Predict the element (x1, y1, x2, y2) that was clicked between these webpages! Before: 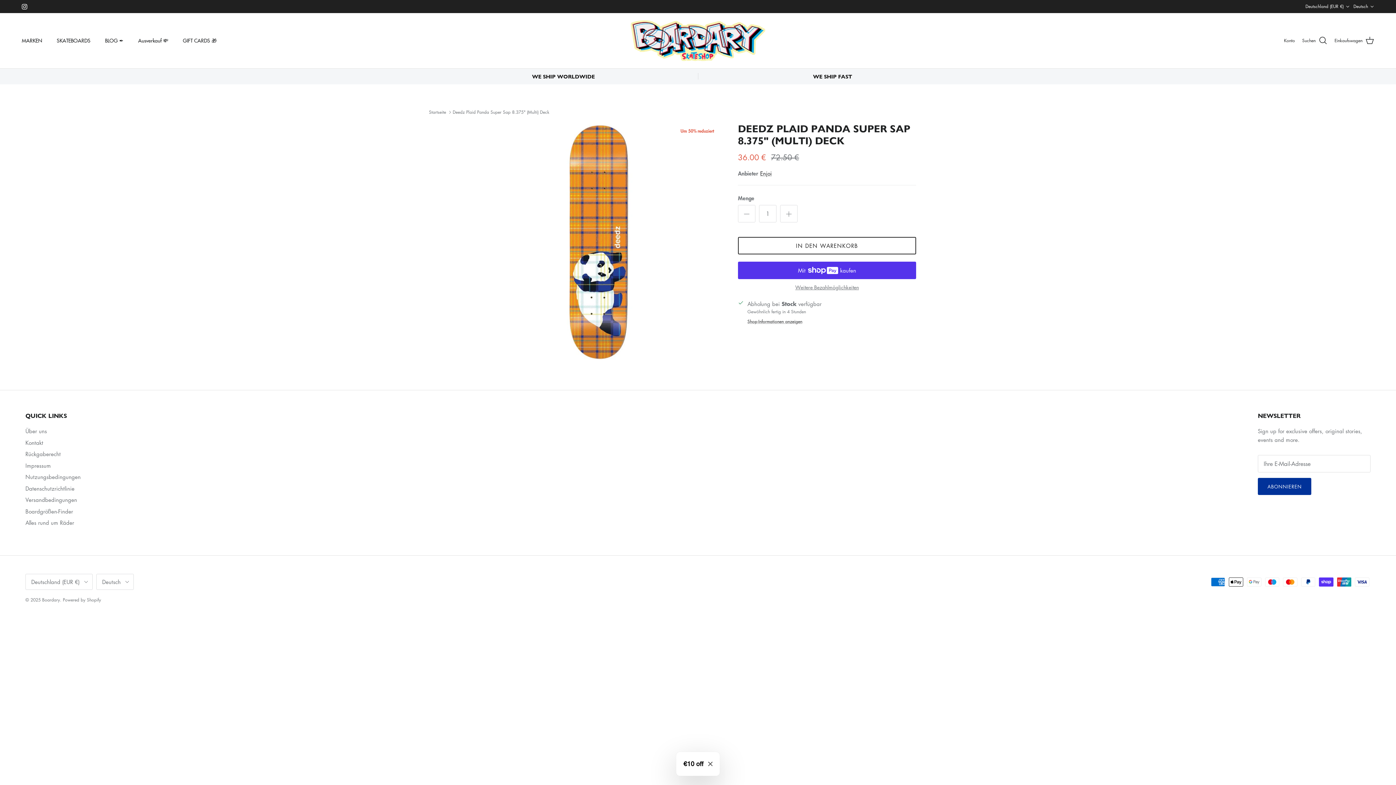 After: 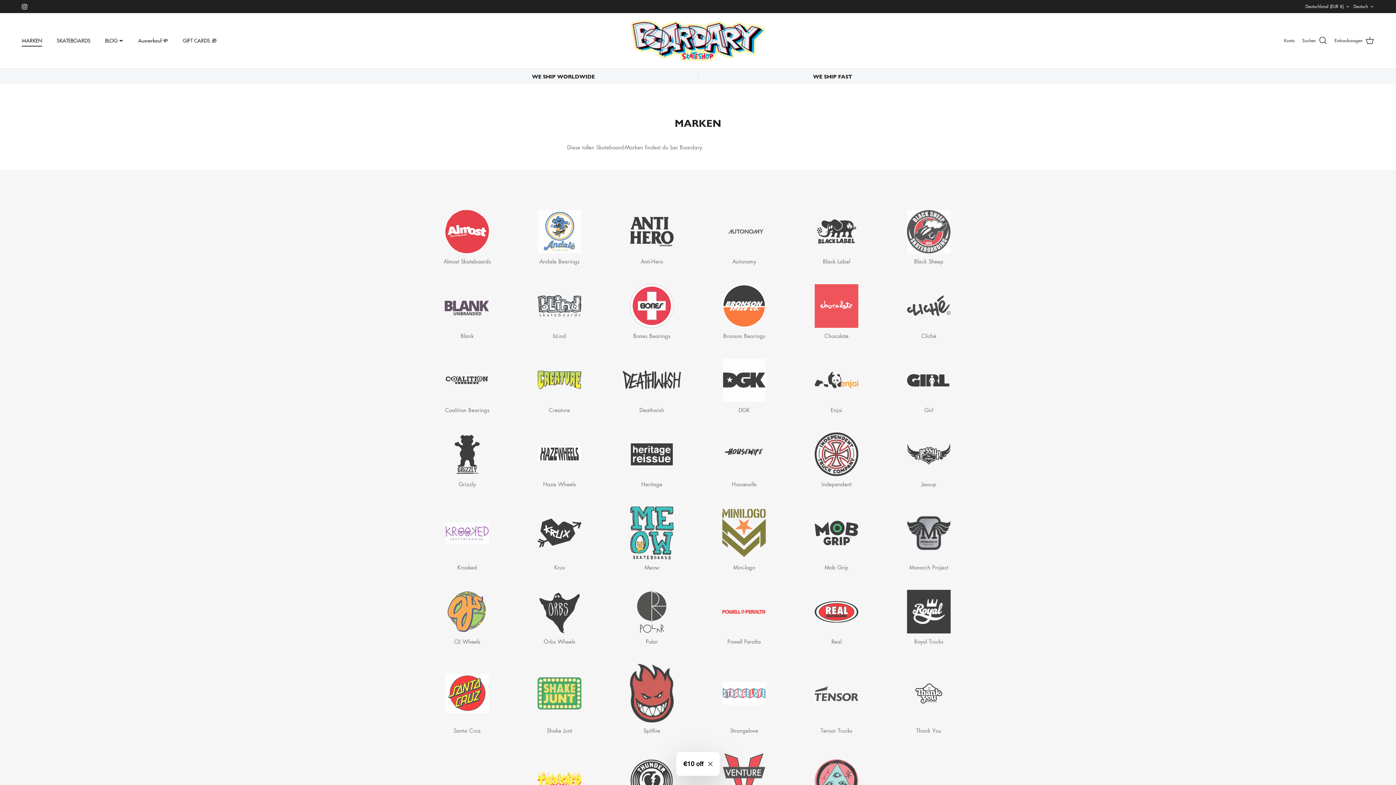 Action: label: MARKEN bbox: (15, 28, 48, 52)